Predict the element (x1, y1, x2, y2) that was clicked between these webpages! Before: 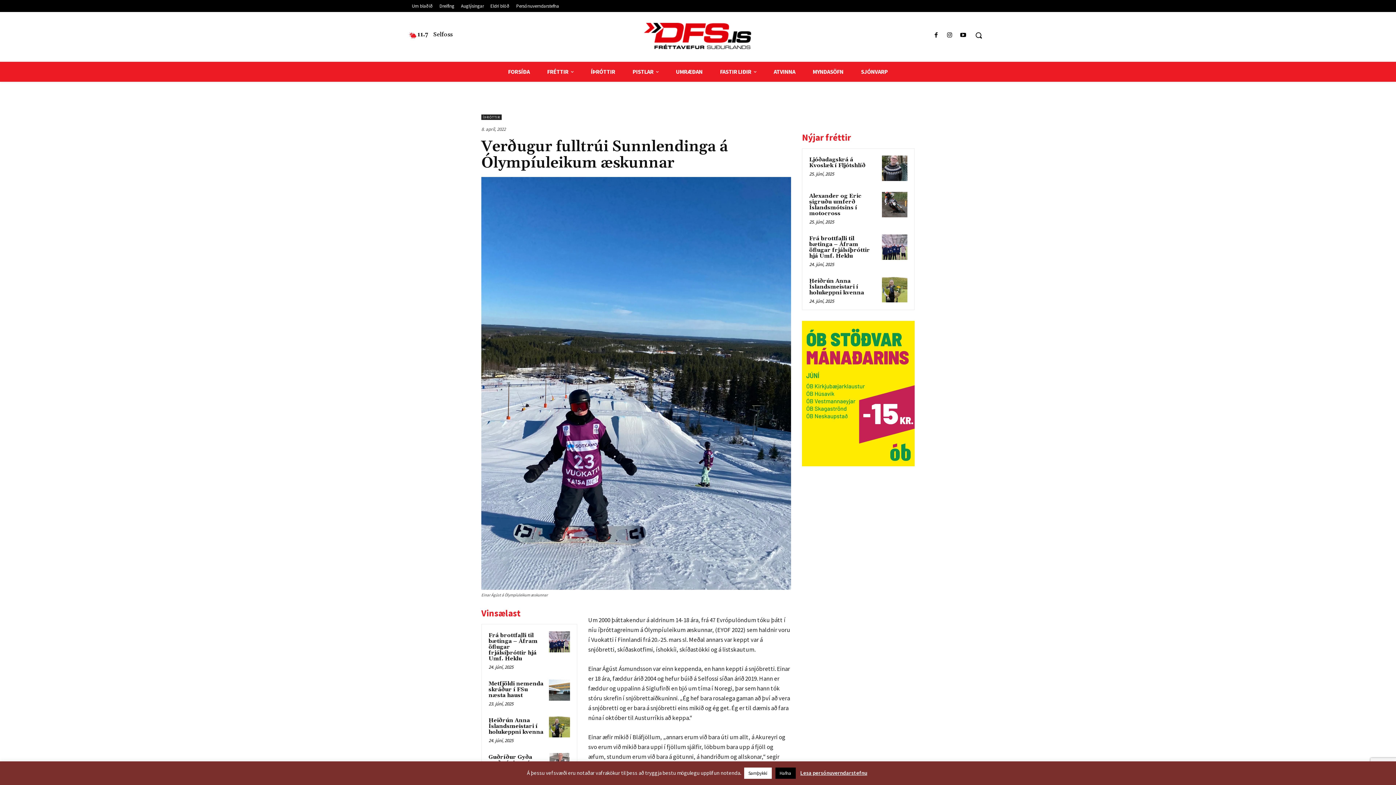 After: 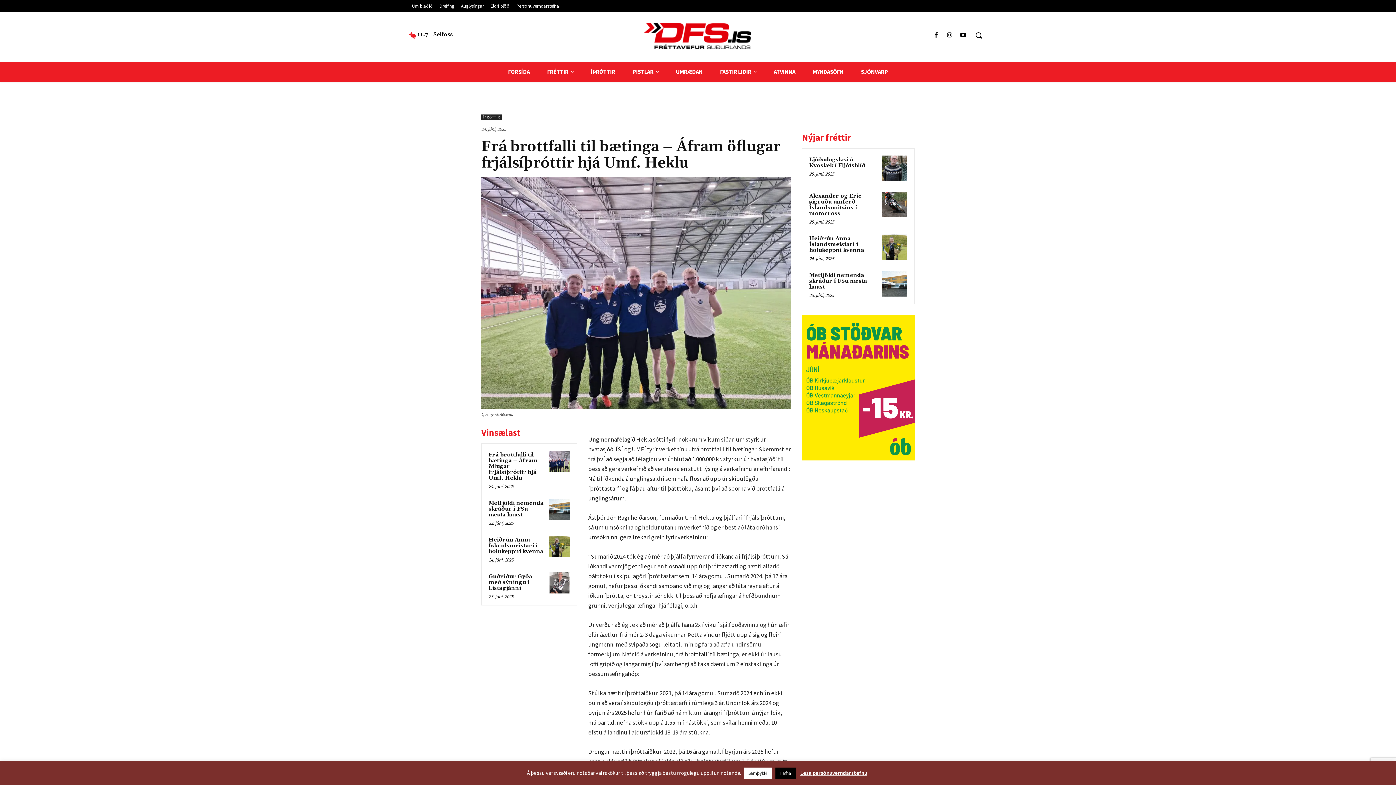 Action: bbox: (882, 234, 907, 260)